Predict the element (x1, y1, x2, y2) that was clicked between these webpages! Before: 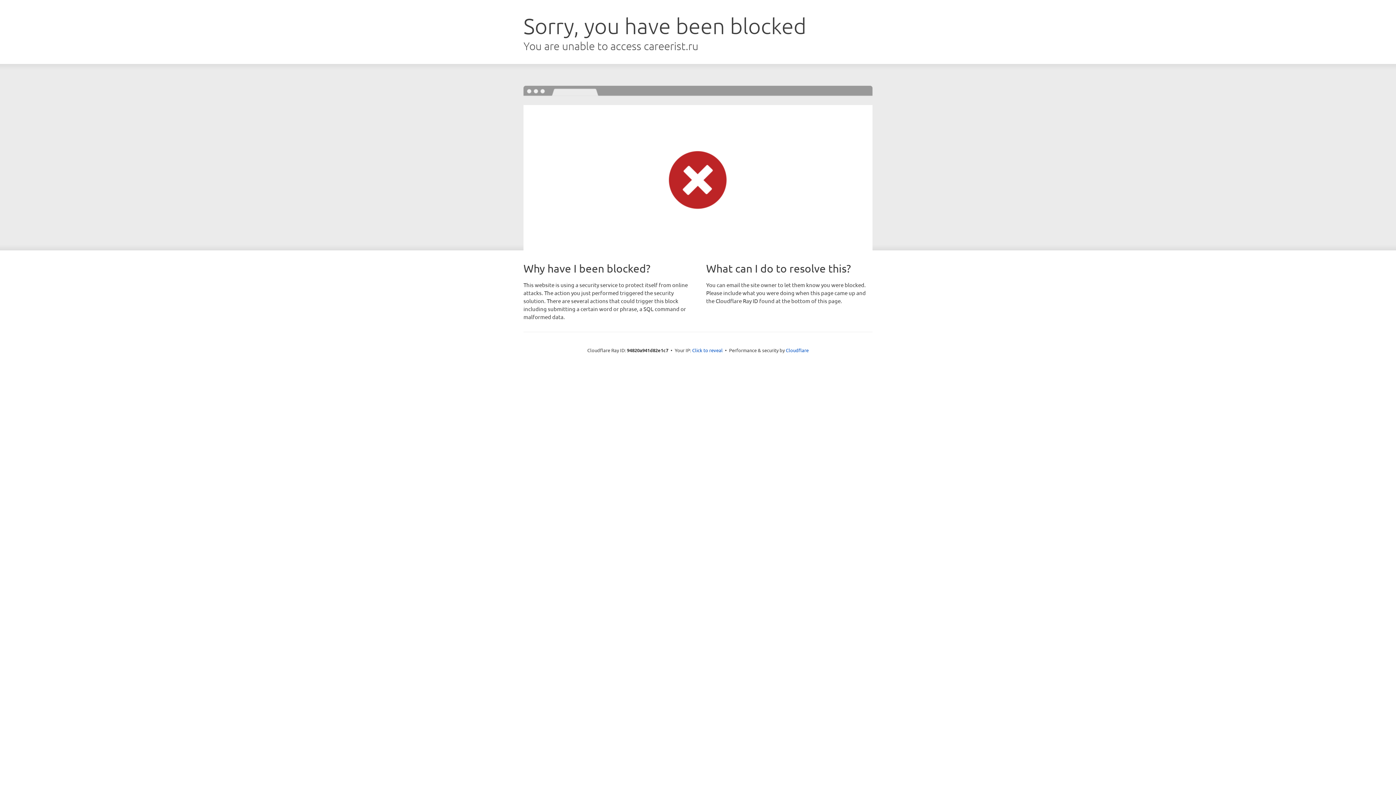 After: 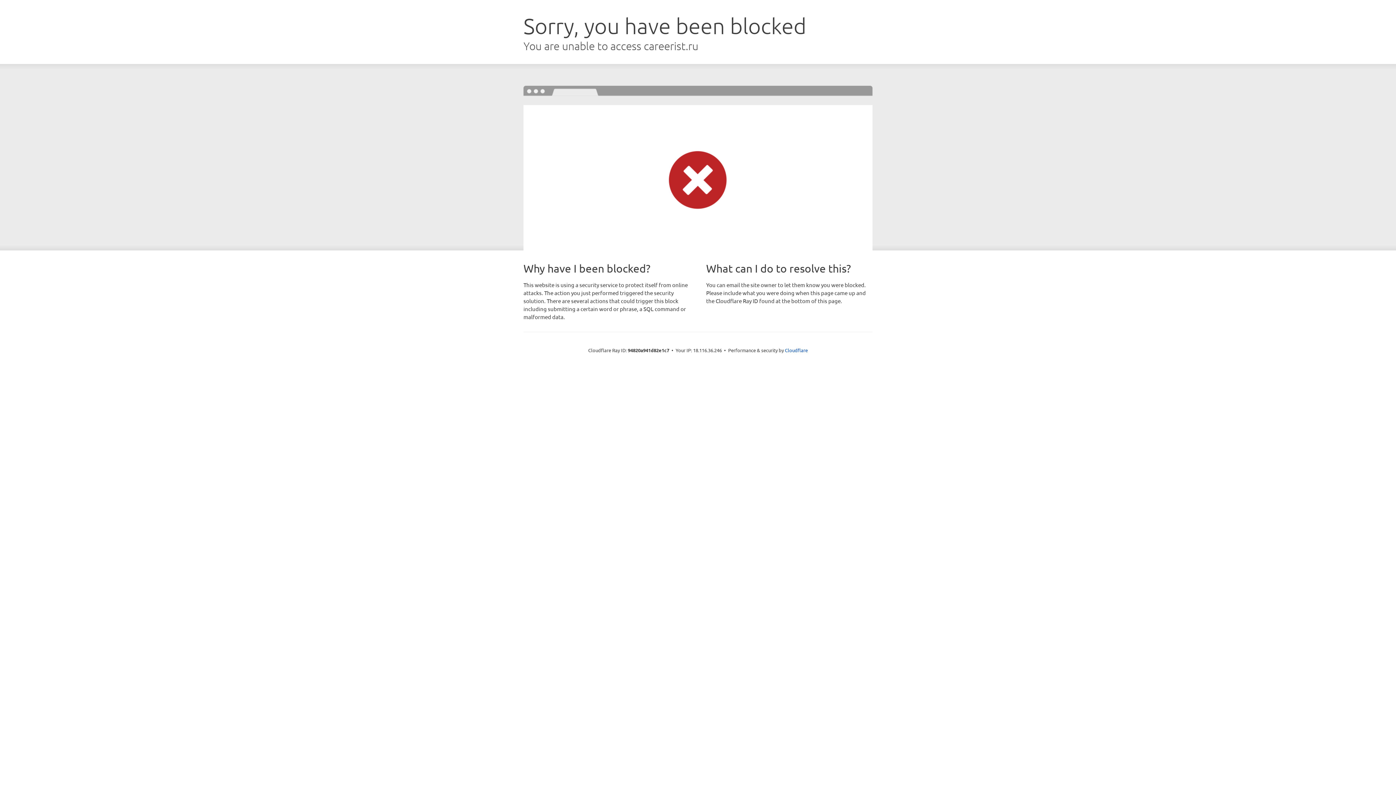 Action: bbox: (692, 346, 722, 353) label: Click to reveal